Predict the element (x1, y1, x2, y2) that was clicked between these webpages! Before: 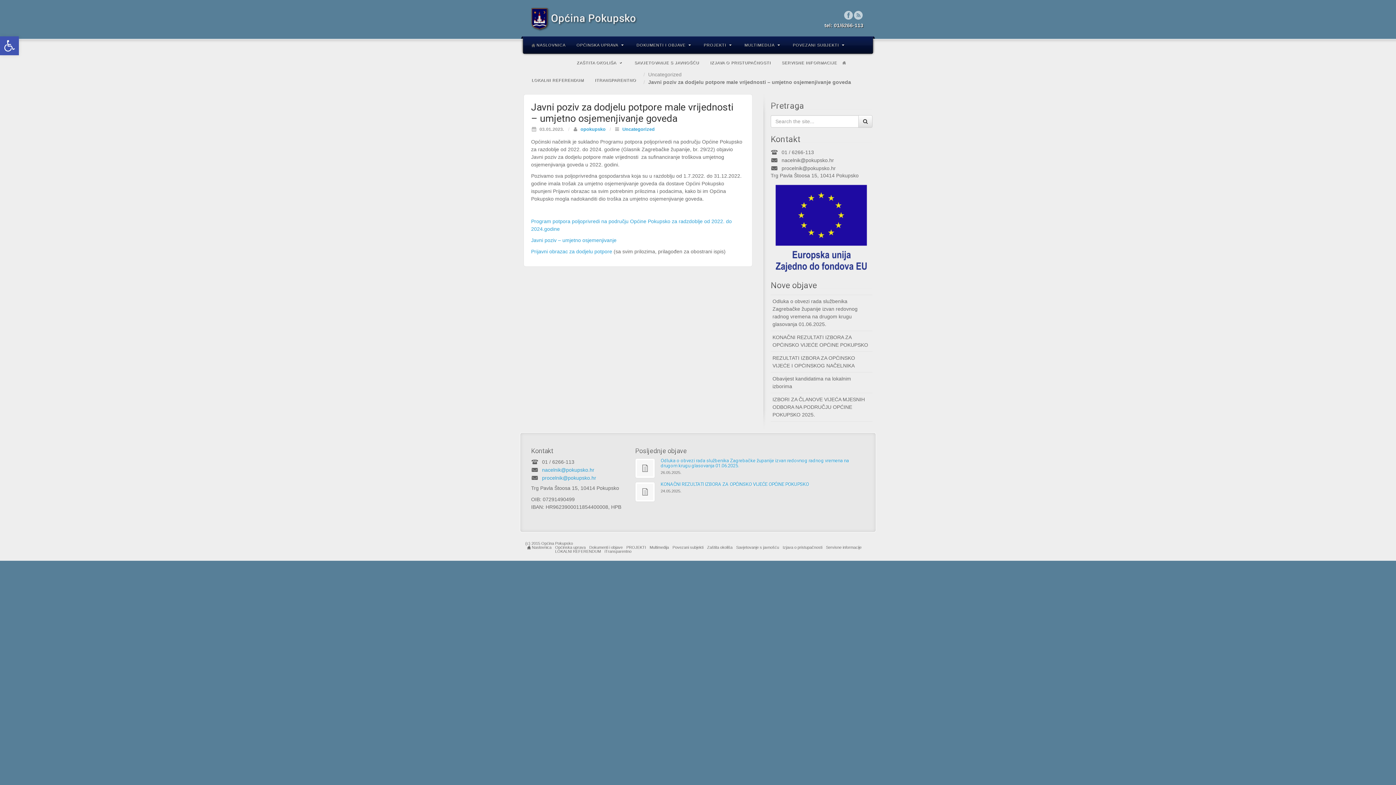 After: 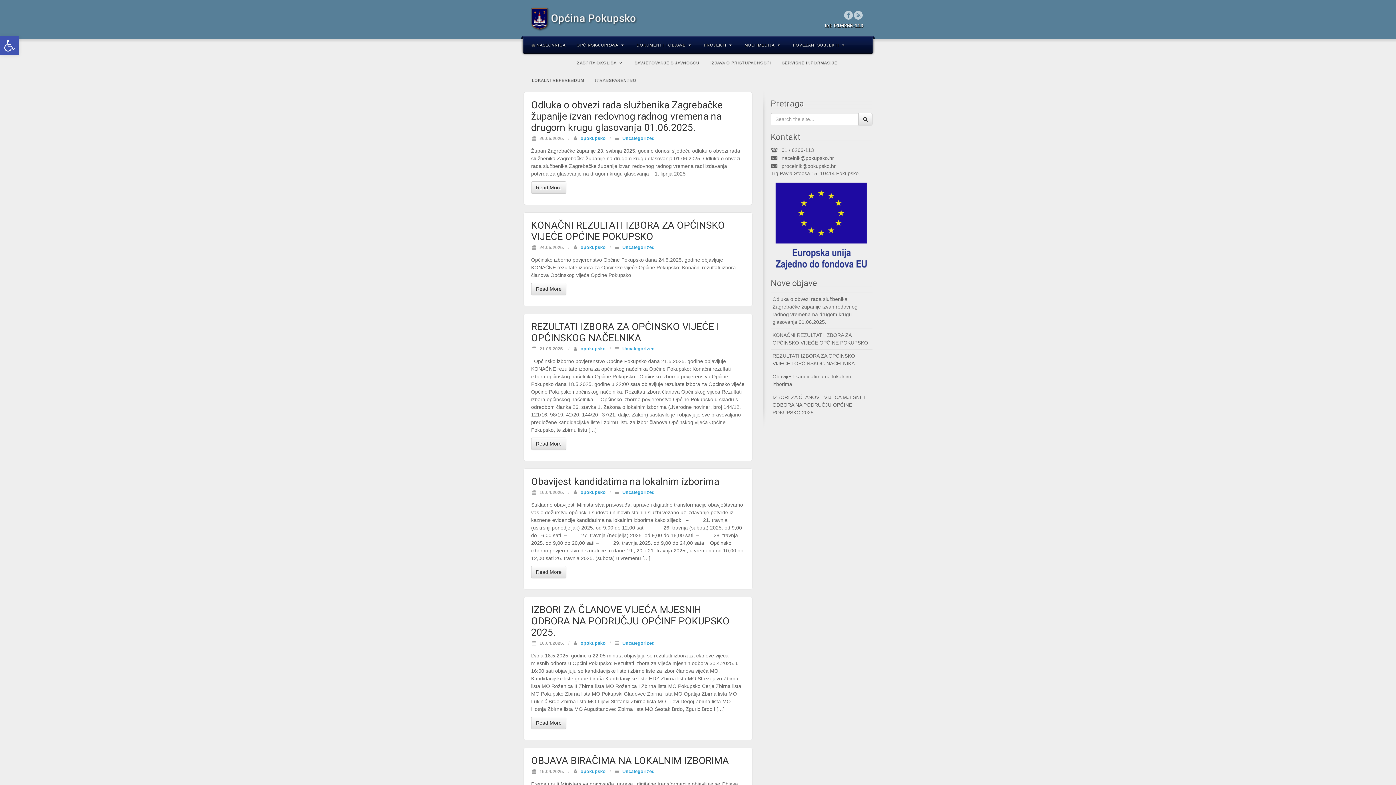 Action: bbox: (526, 36, 571, 53) label:  NASLOVNICA